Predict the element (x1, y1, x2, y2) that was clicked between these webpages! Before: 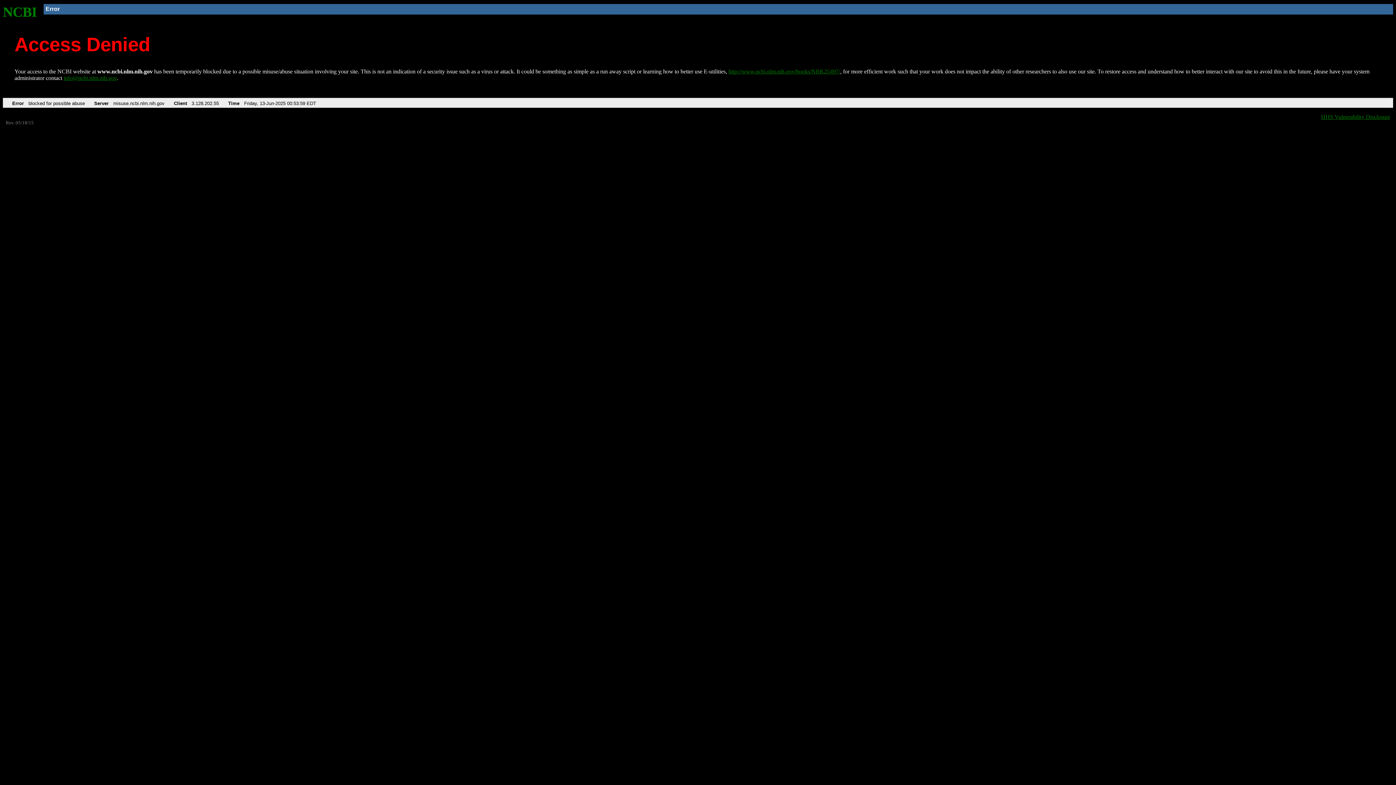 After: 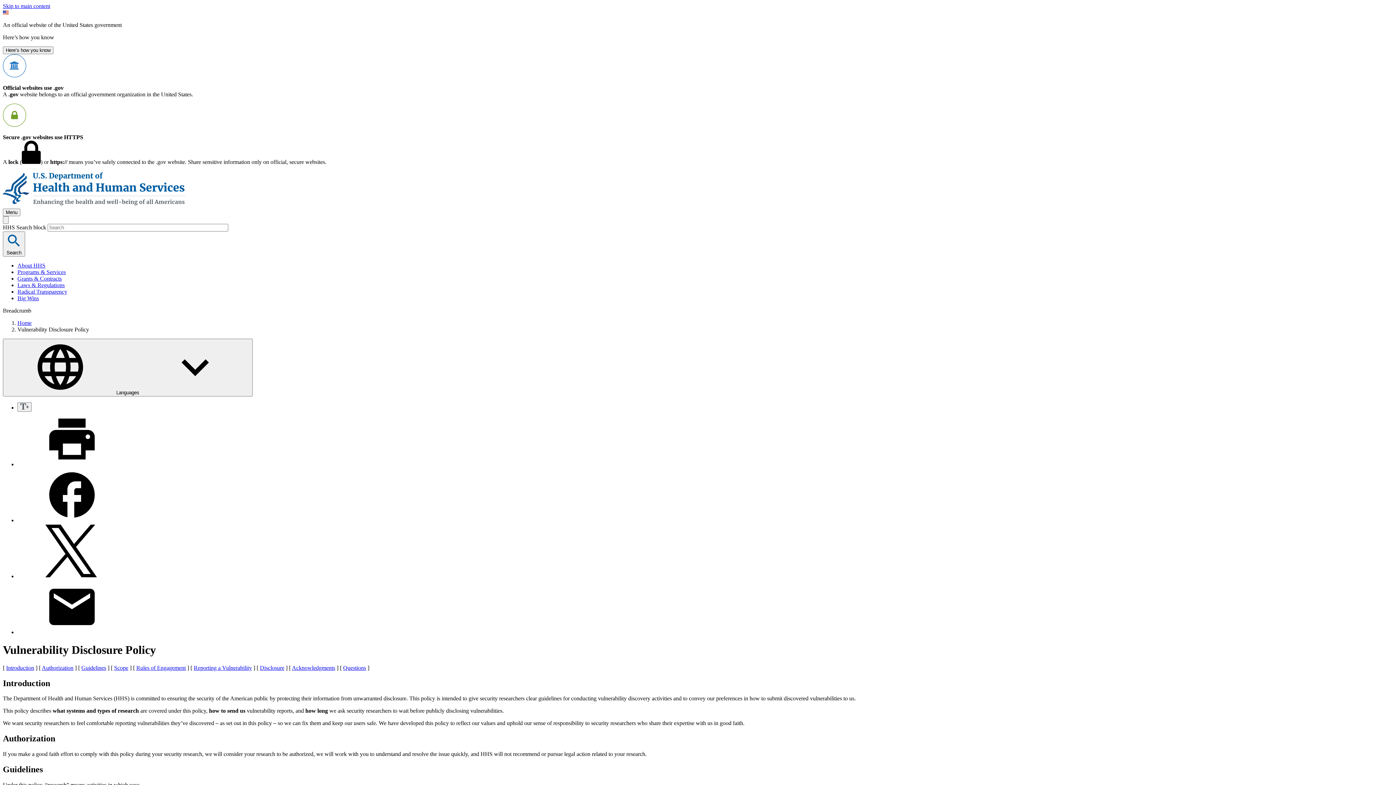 Action: bbox: (1321, 113, 1390, 119) label: HHS Vulnerability Disclosure